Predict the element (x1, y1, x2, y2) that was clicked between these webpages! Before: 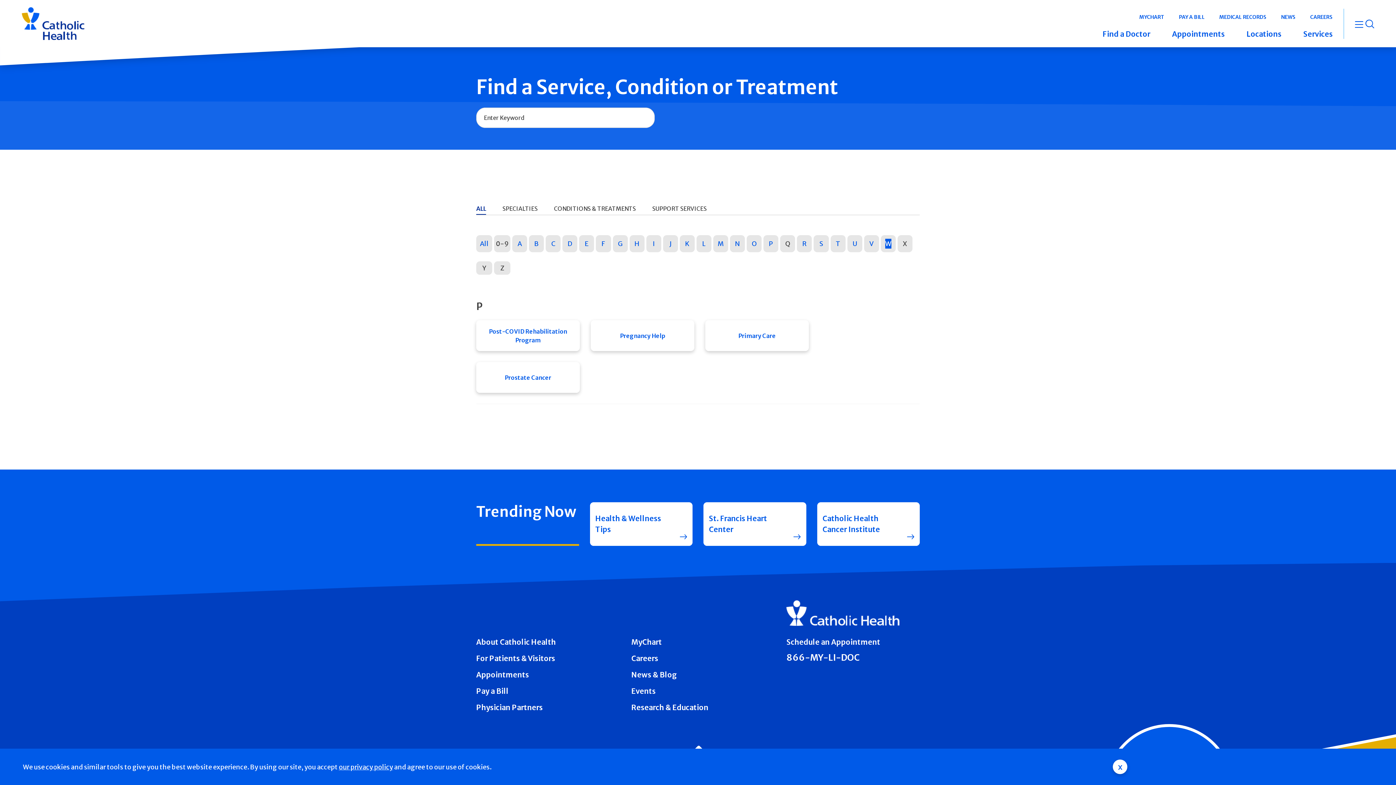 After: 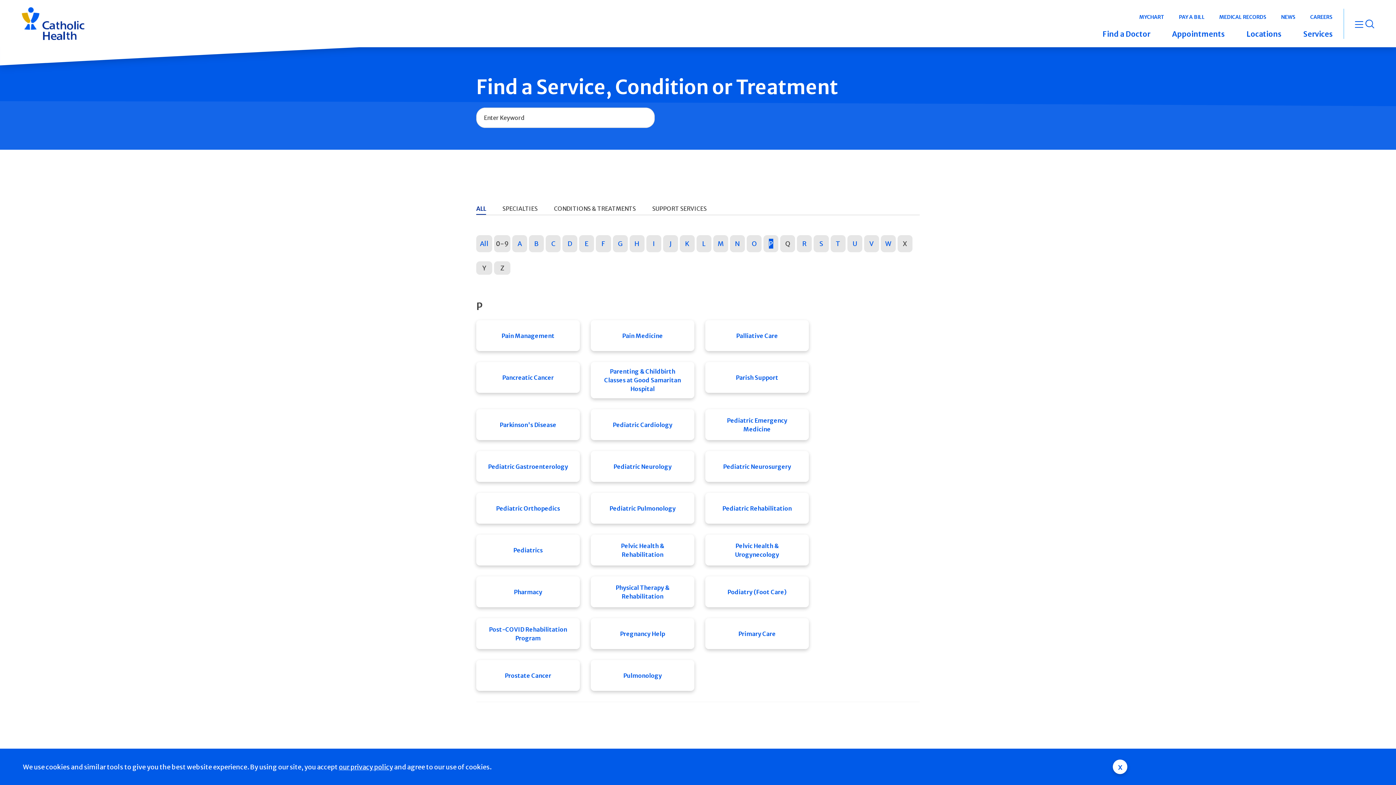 Action: label: P bbox: (767, 237, 775, 250)